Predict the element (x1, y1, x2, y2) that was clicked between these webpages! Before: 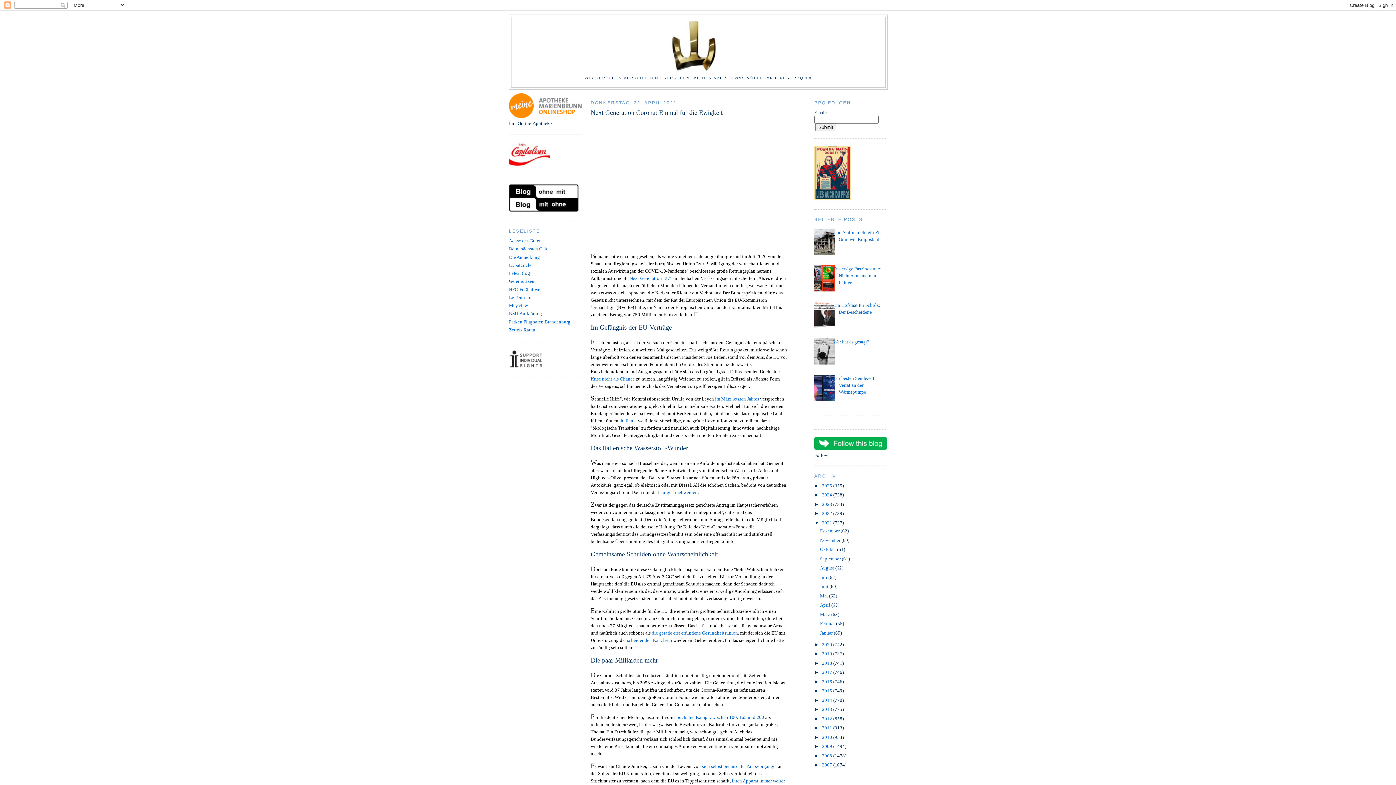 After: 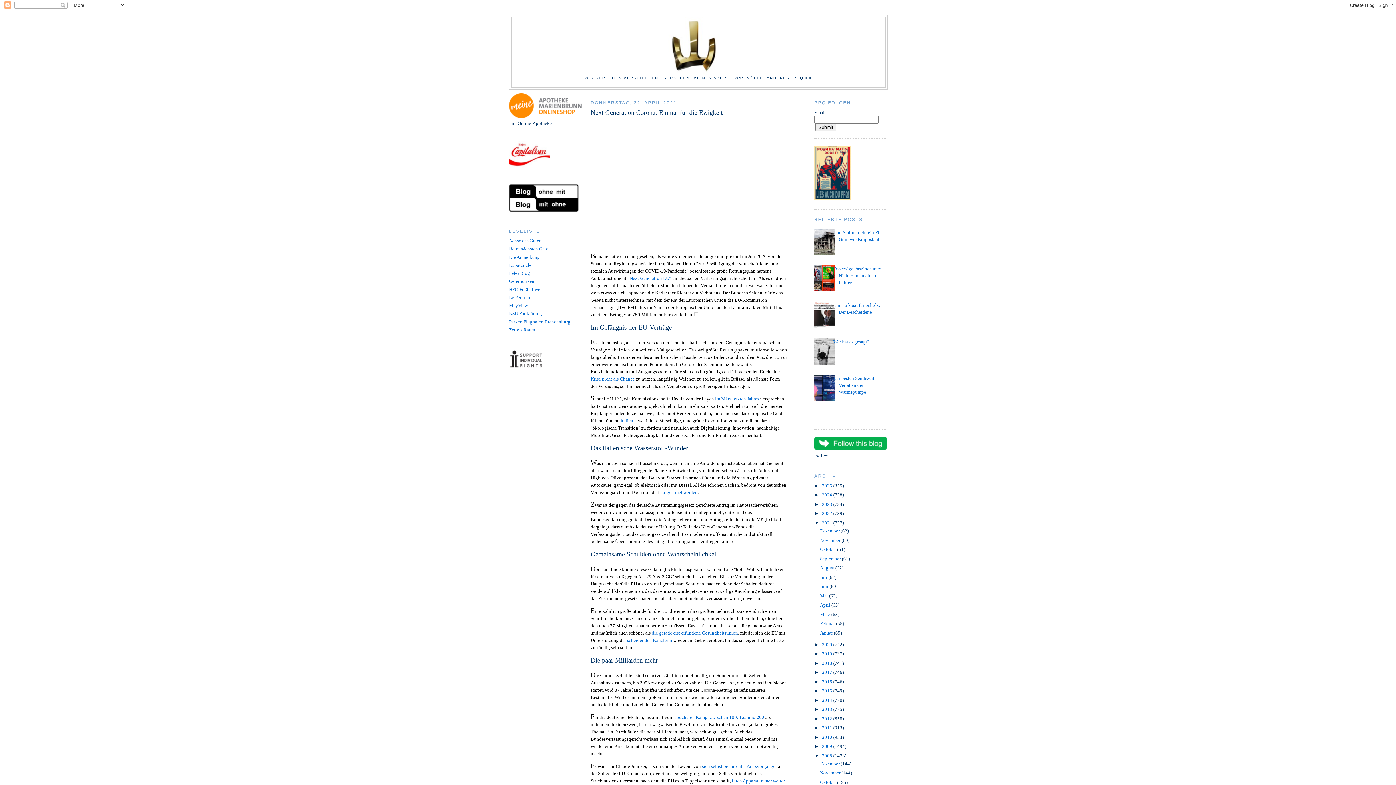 Action: label: ►   bbox: (814, 753, 822, 758)